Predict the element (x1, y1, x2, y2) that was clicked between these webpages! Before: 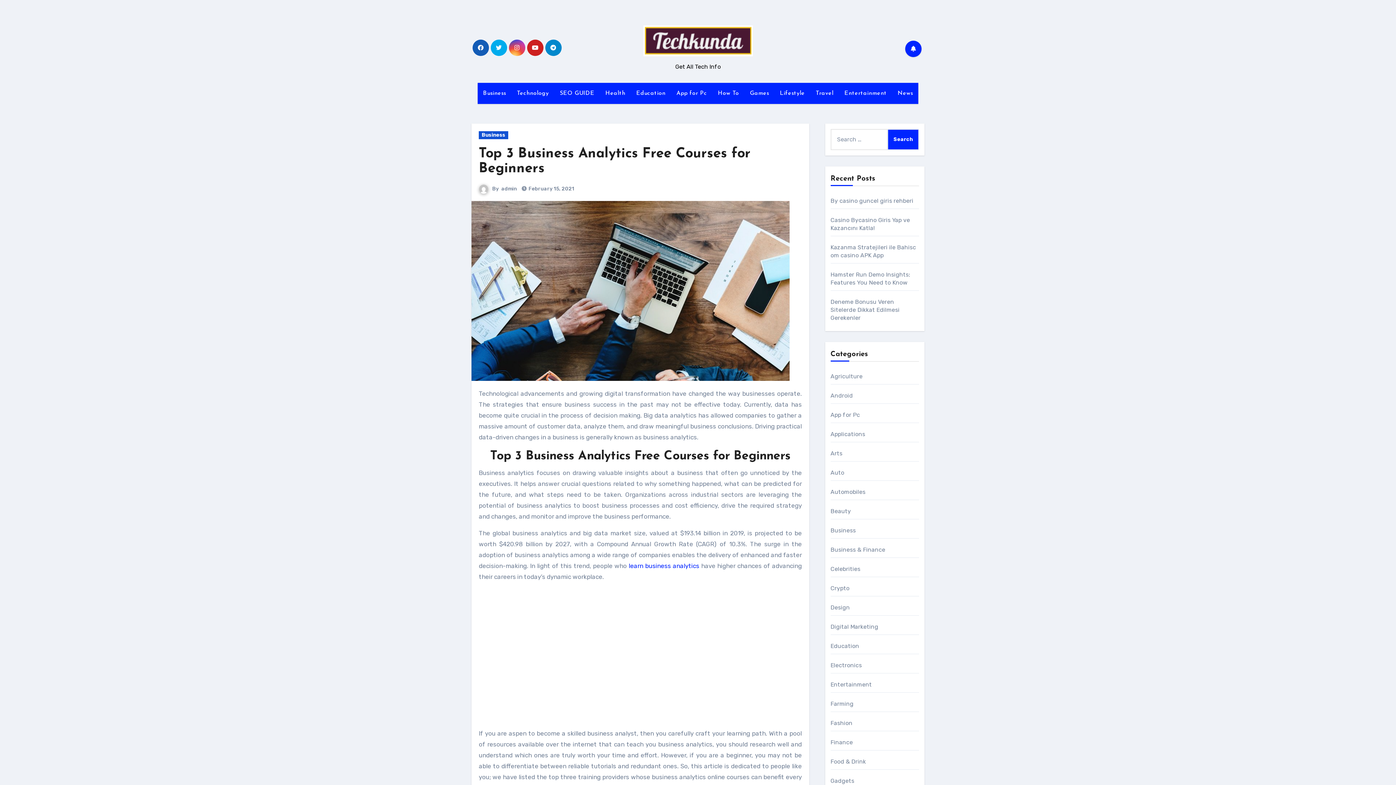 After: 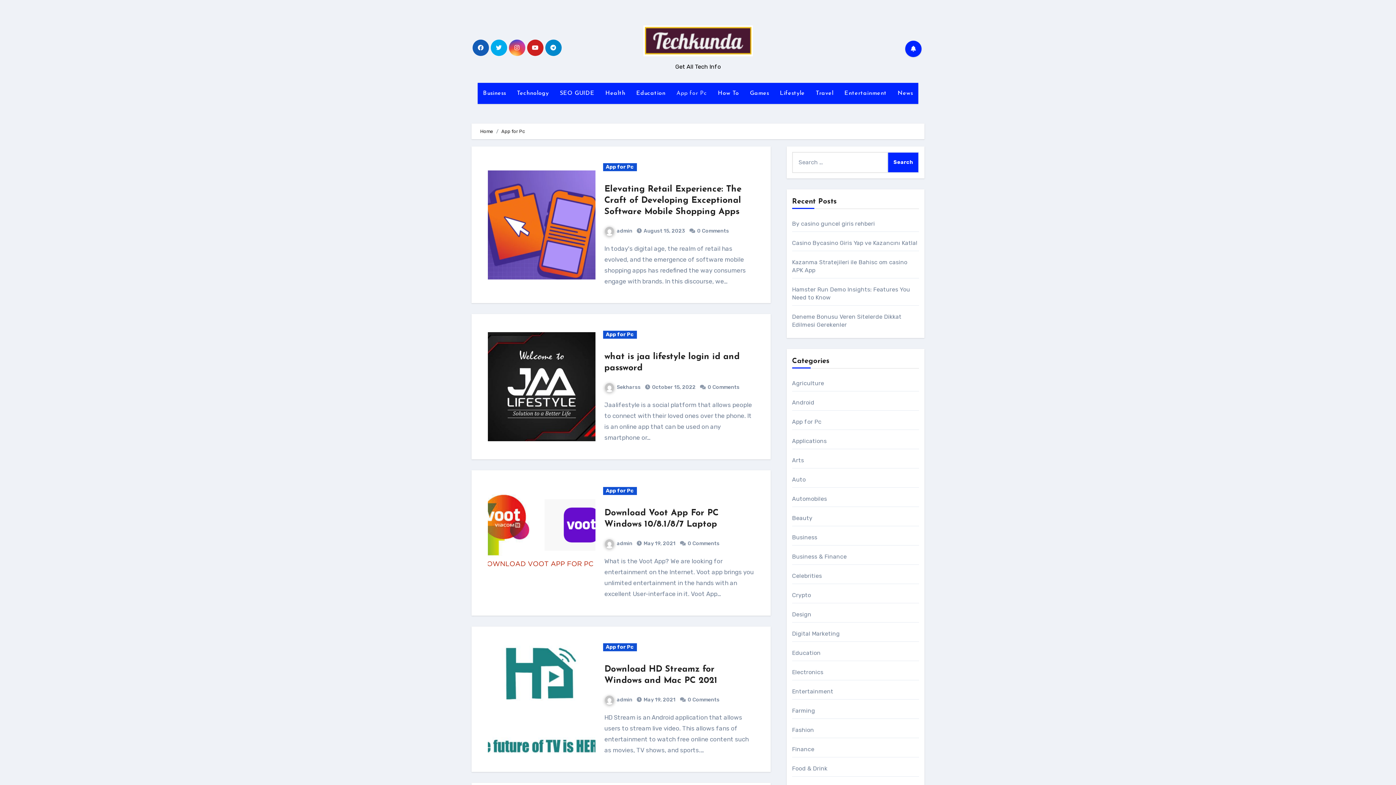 Action: bbox: (671, 82, 712, 104) label: App for Pc